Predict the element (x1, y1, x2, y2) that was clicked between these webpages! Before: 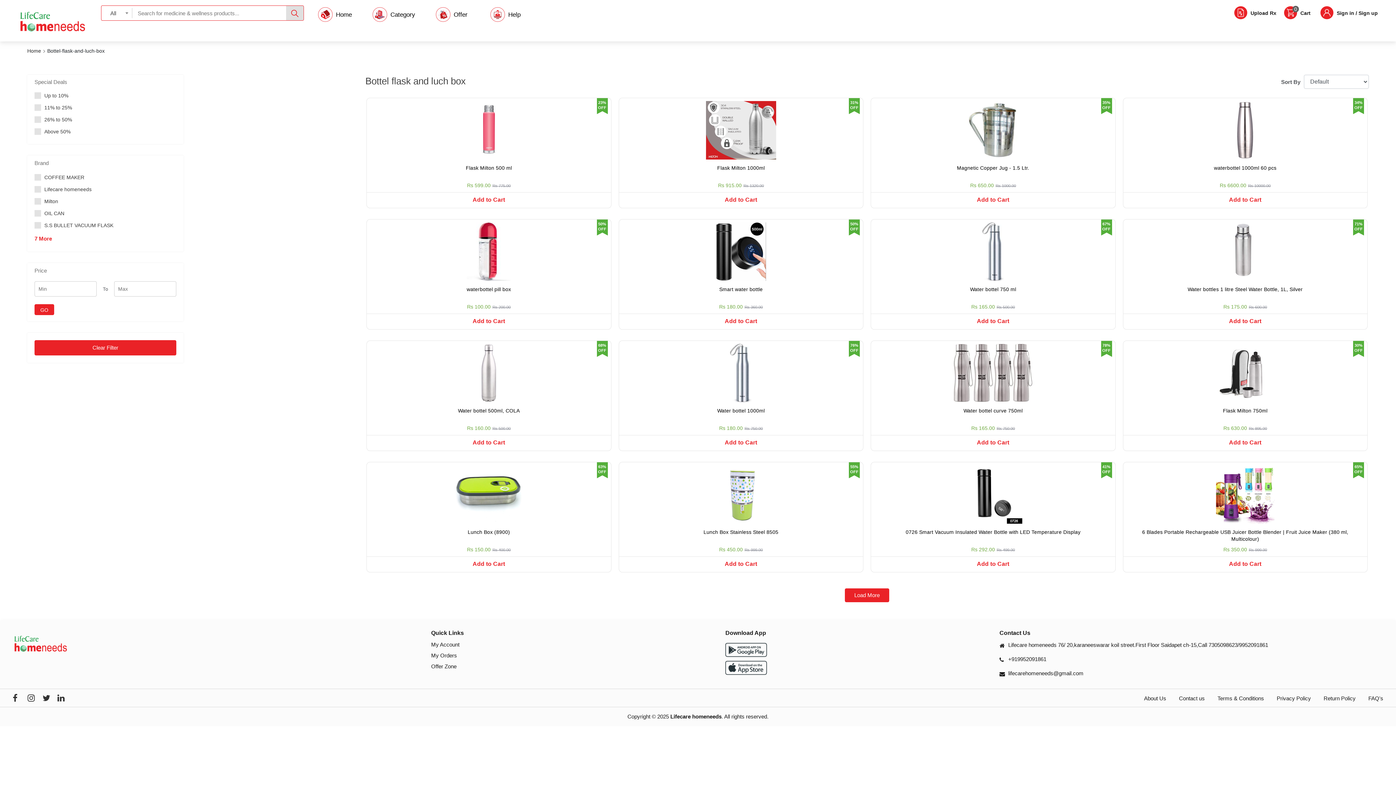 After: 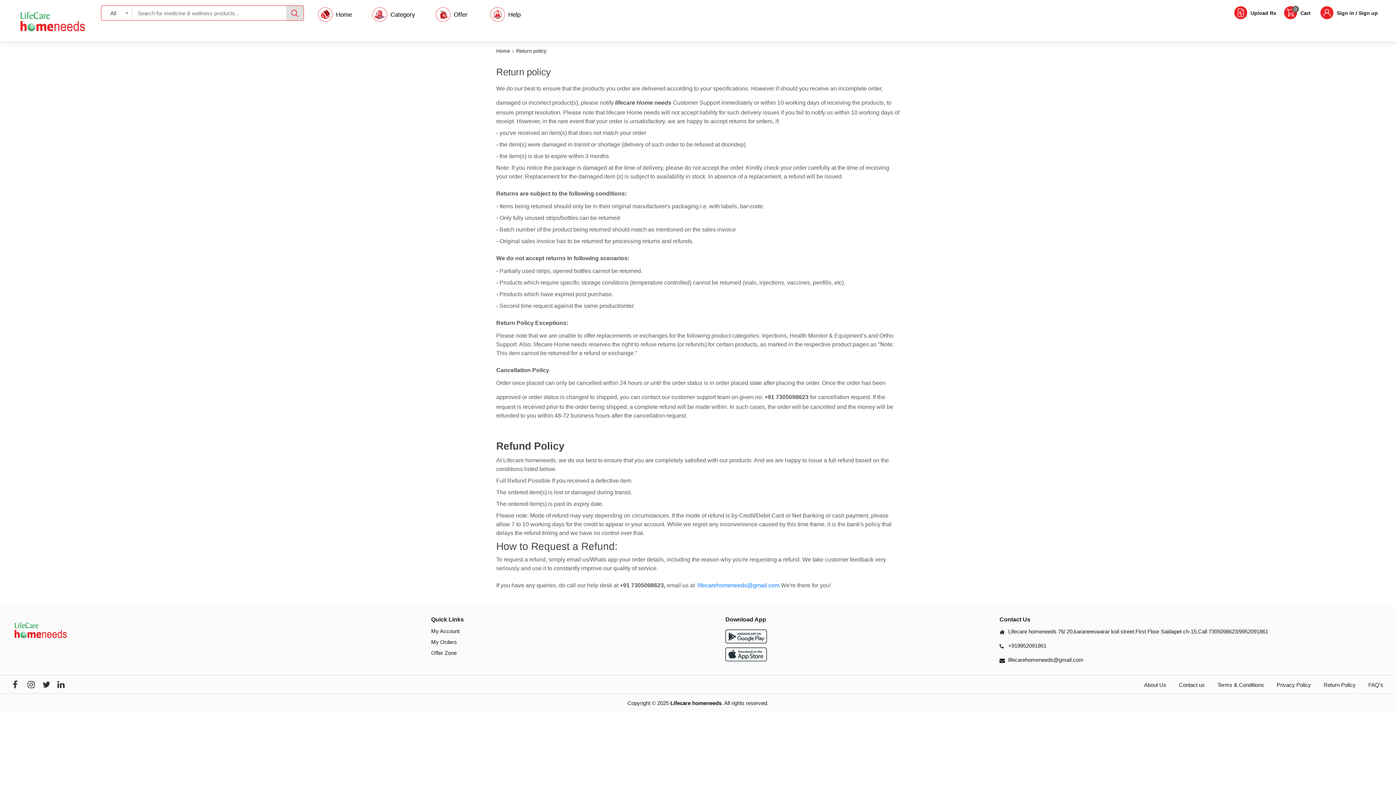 Action: bbox: (1324, 695, 1356, 702) label: Return Policy